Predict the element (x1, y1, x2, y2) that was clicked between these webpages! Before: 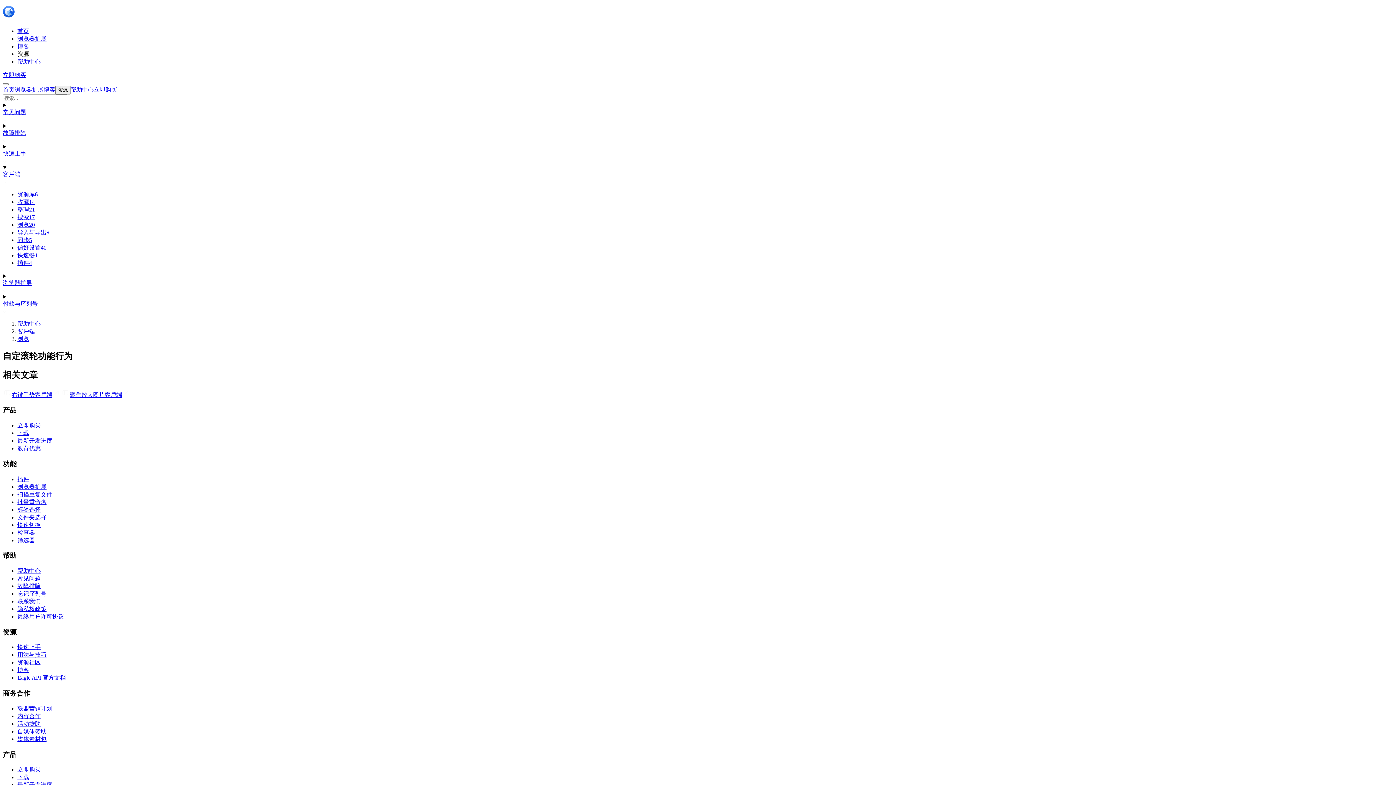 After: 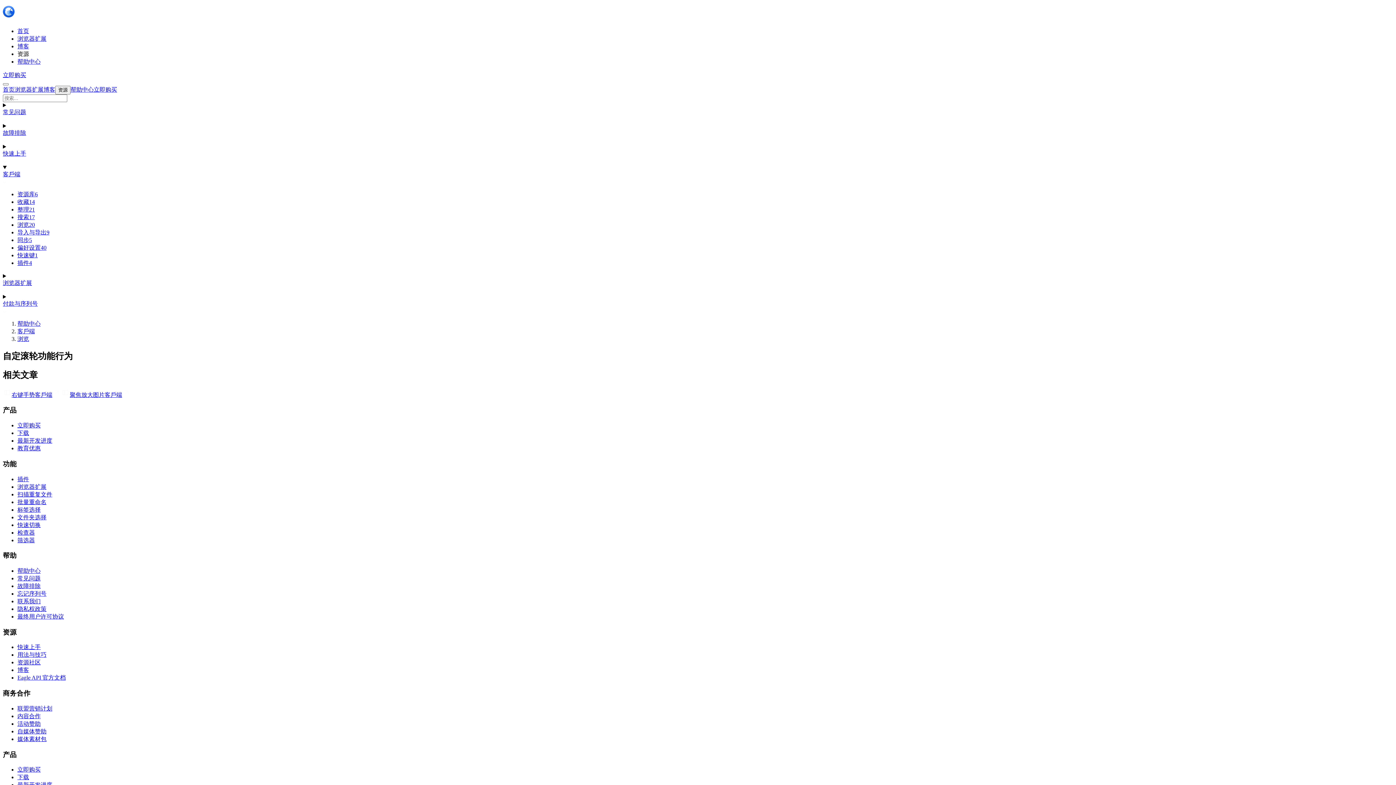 Action: label: 快速上手 bbox: (17, 644, 40, 650)